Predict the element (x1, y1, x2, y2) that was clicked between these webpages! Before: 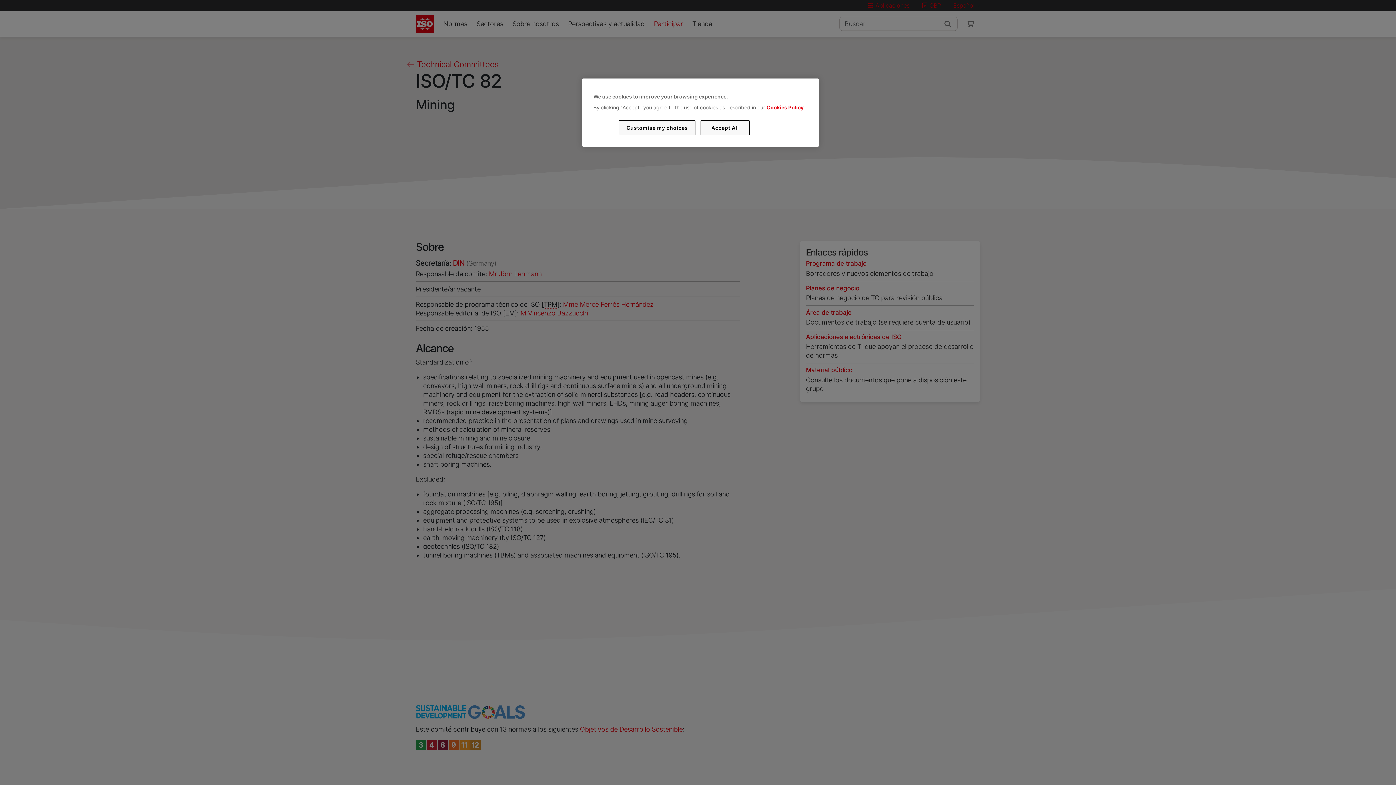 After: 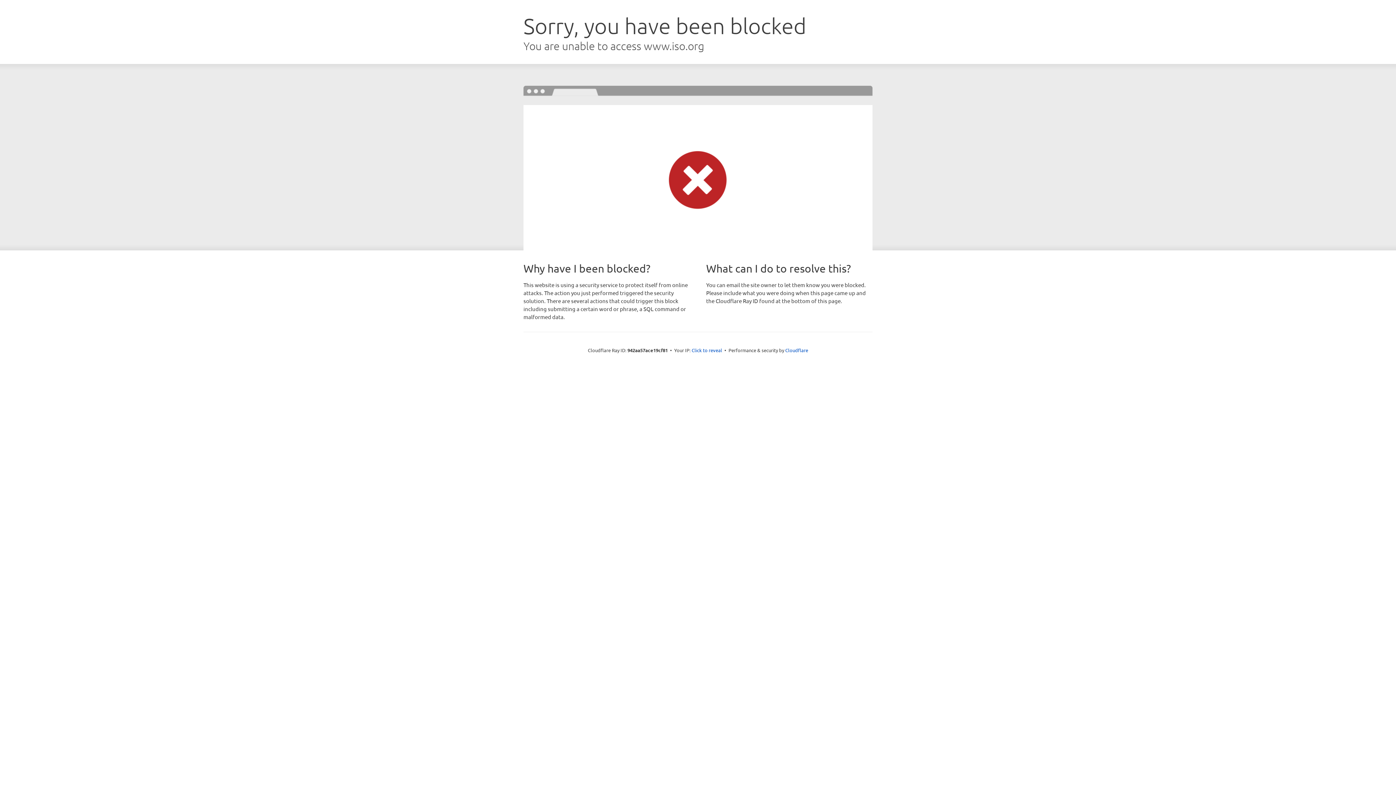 Action: label: Cookies Policy bbox: (766, 104, 803, 110)